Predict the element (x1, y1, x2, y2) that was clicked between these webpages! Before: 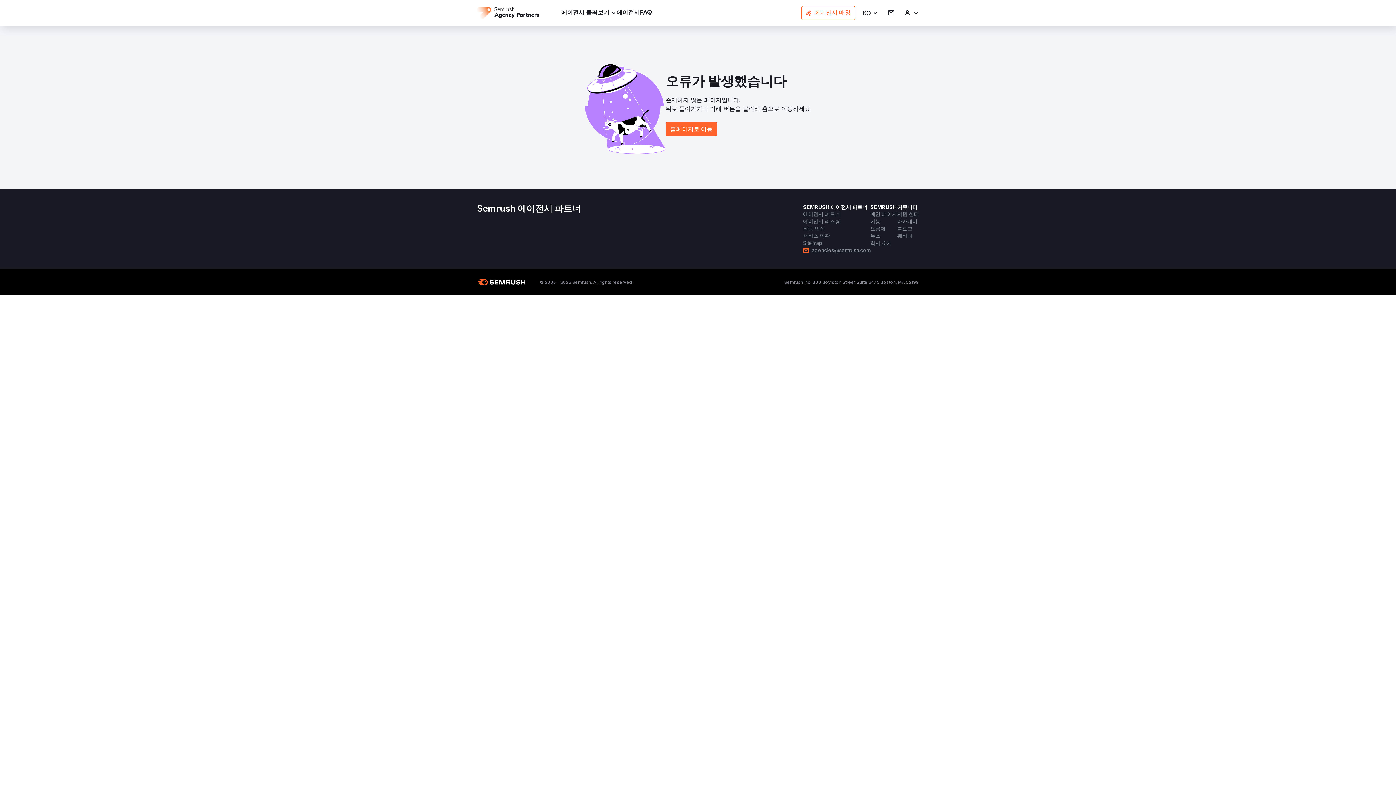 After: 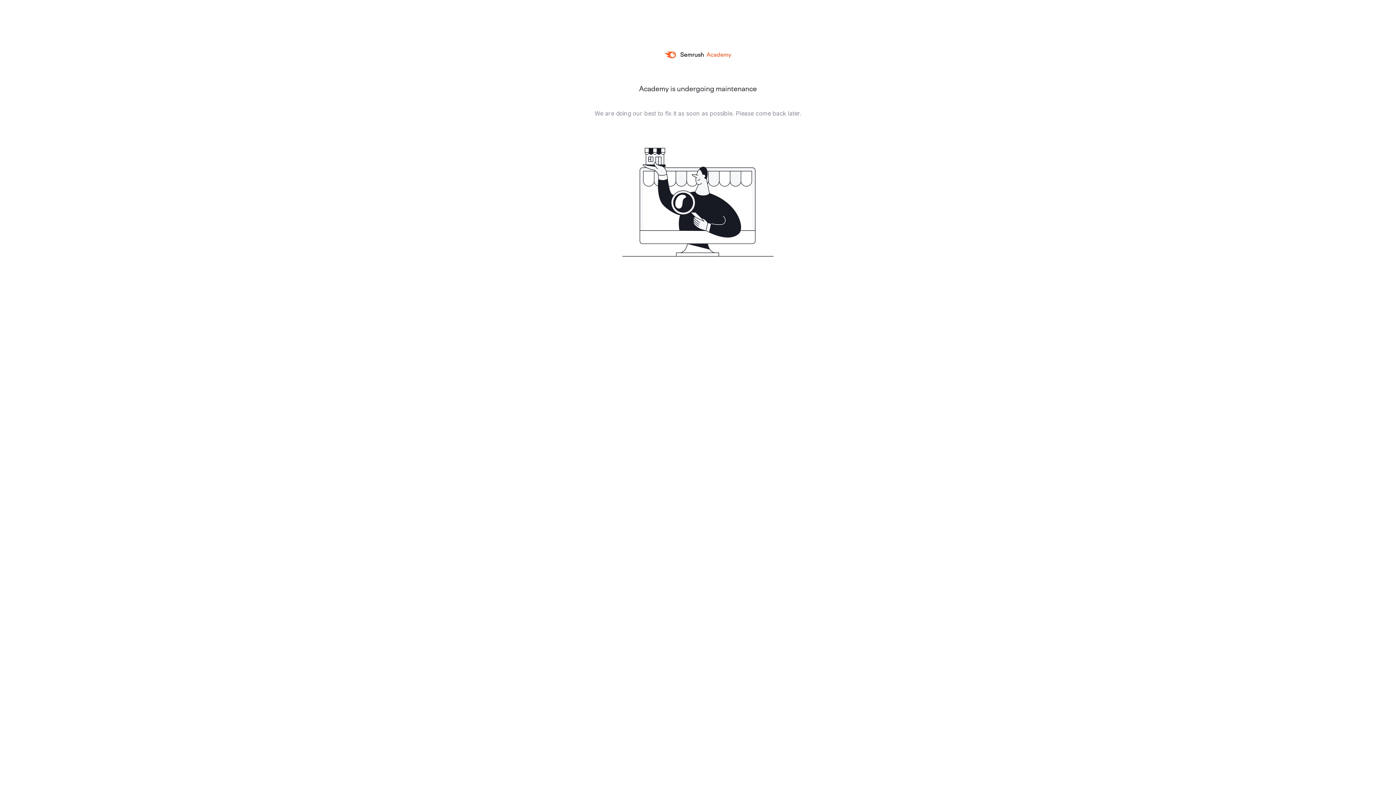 Action: bbox: (897, 217, 917, 225) label: 아카데미